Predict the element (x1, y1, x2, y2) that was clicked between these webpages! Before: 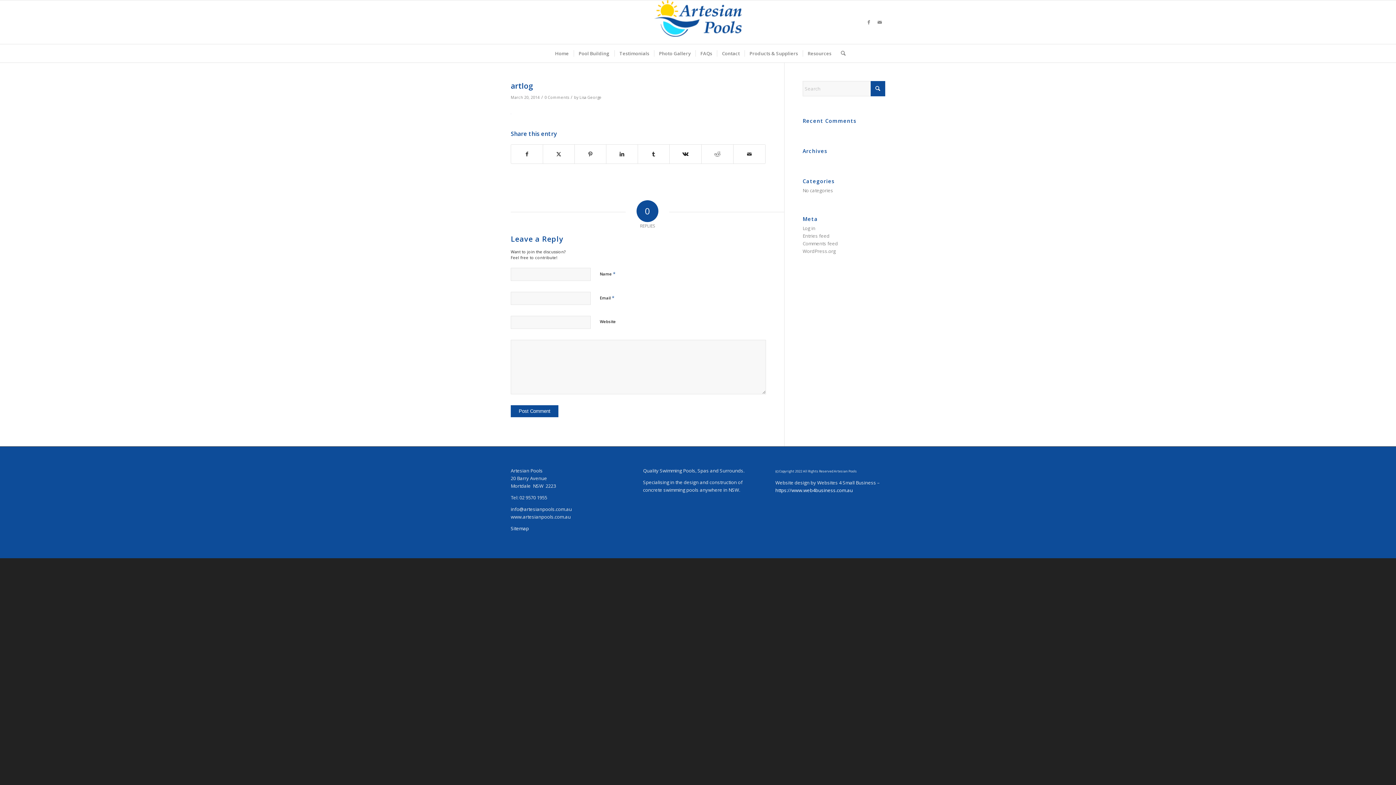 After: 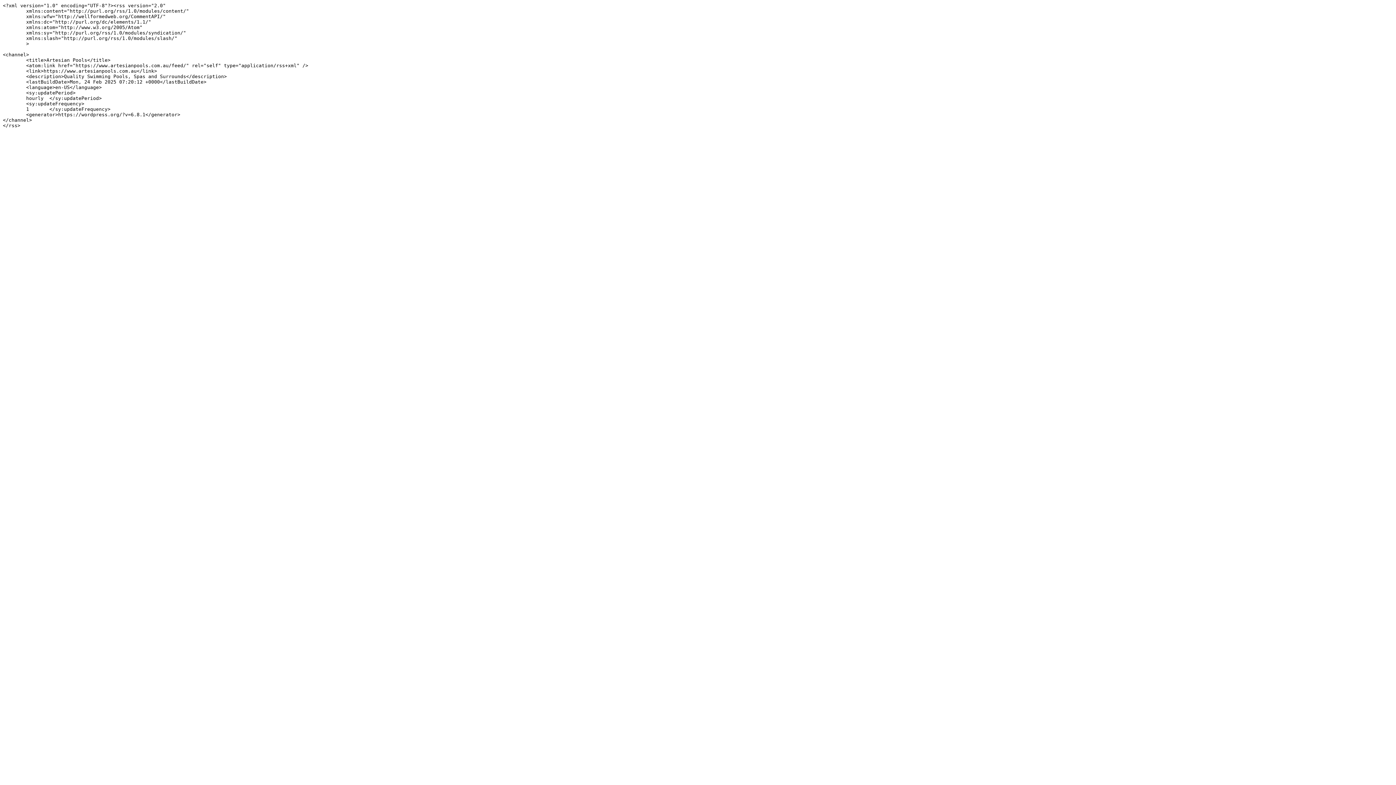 Action: label: Entries feed bbox: (802, 232, 829, 239)